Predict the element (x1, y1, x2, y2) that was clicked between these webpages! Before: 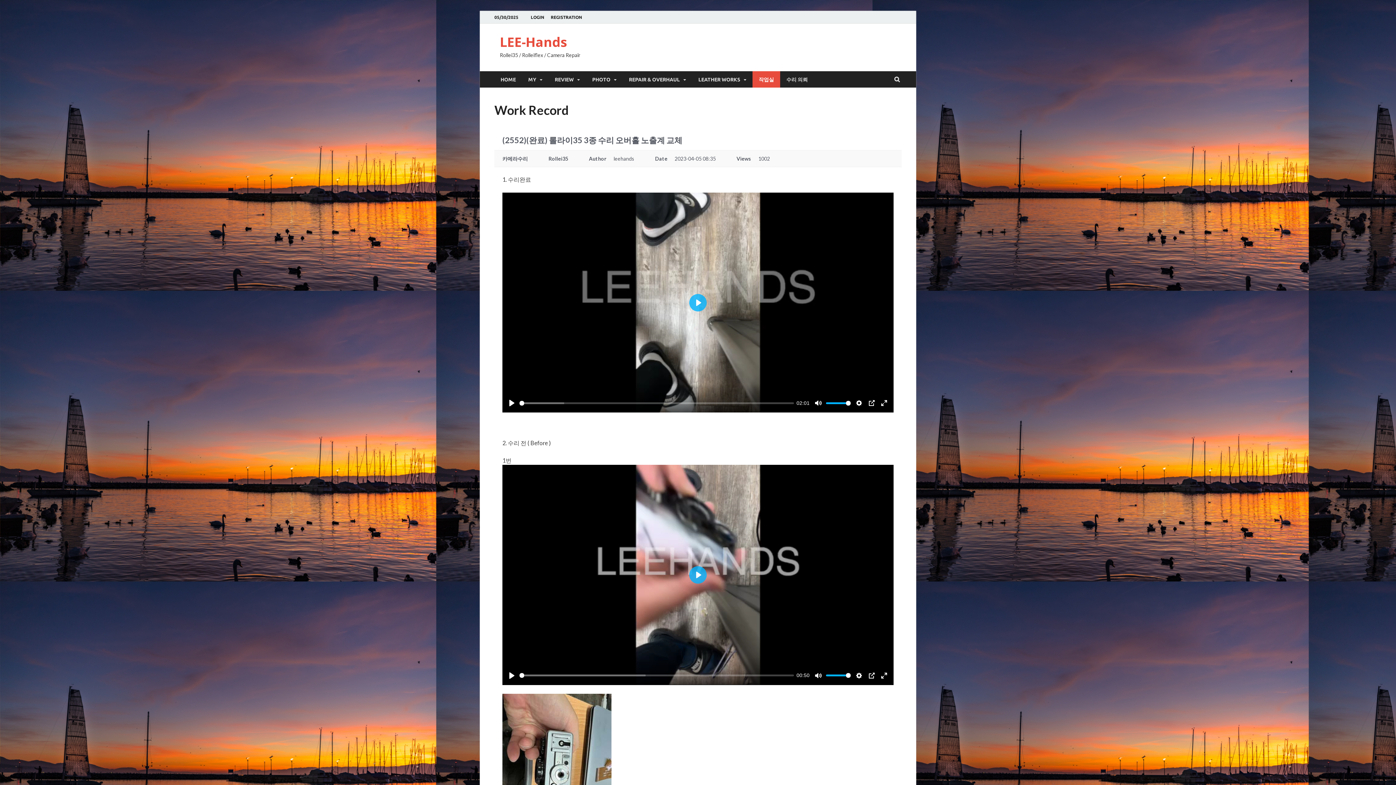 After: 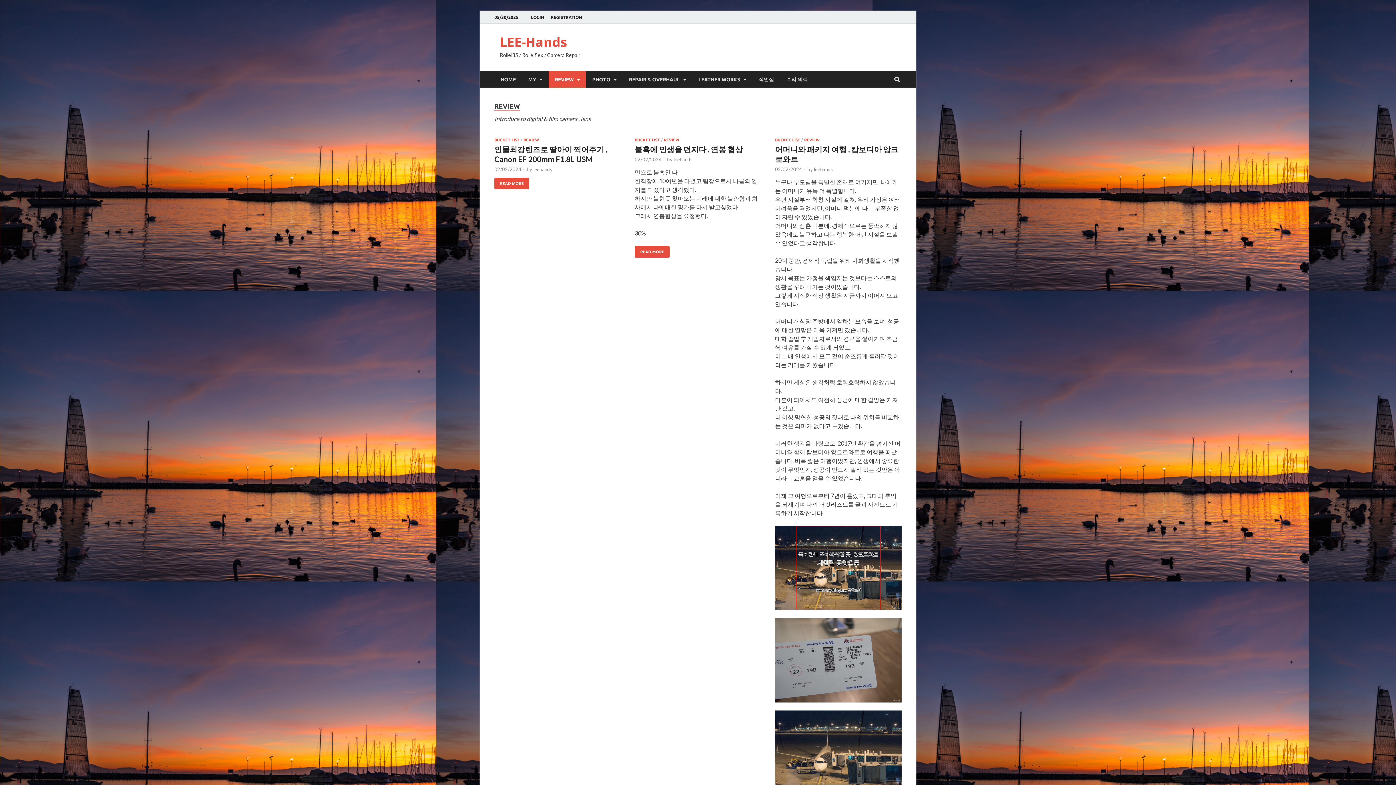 Action: label: REVIEW bbox: (548, 71, 586, 87)